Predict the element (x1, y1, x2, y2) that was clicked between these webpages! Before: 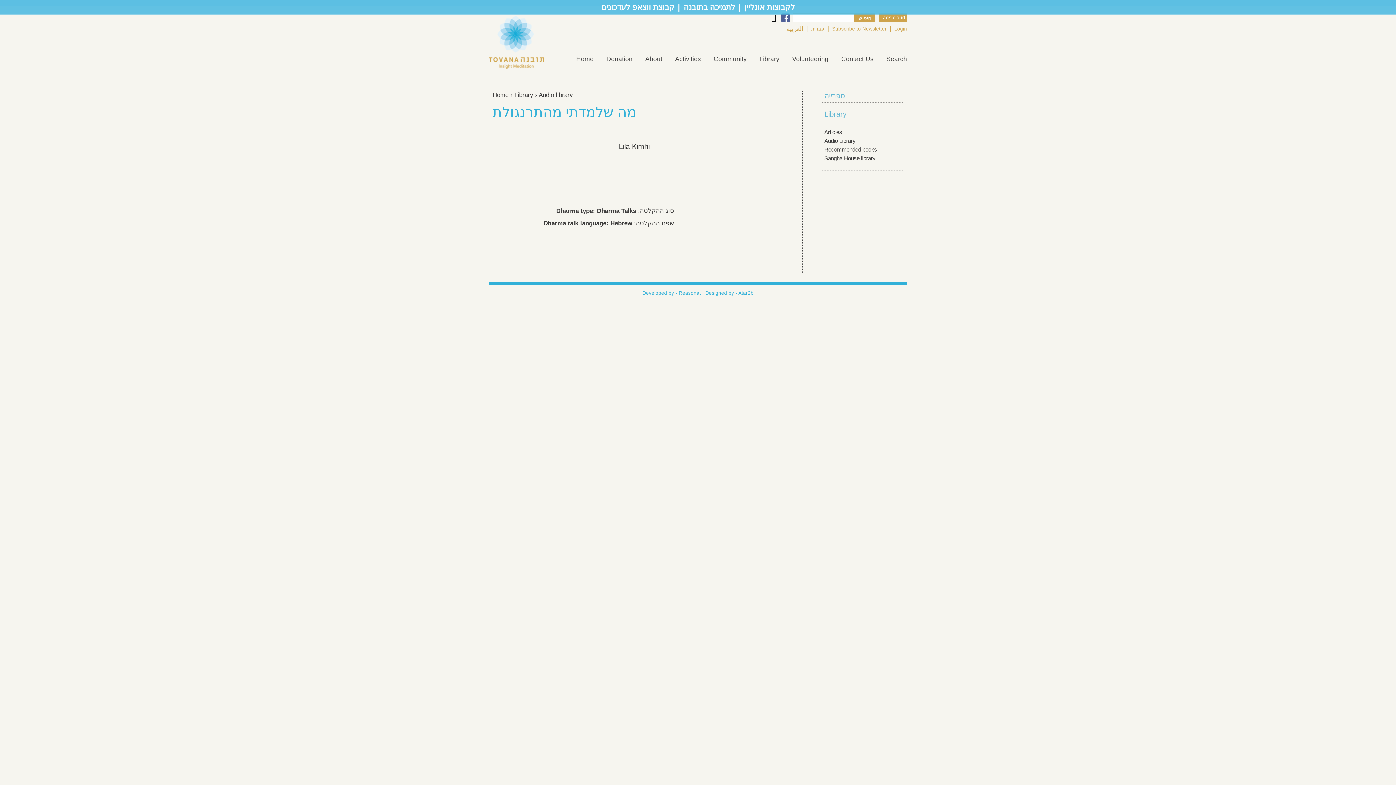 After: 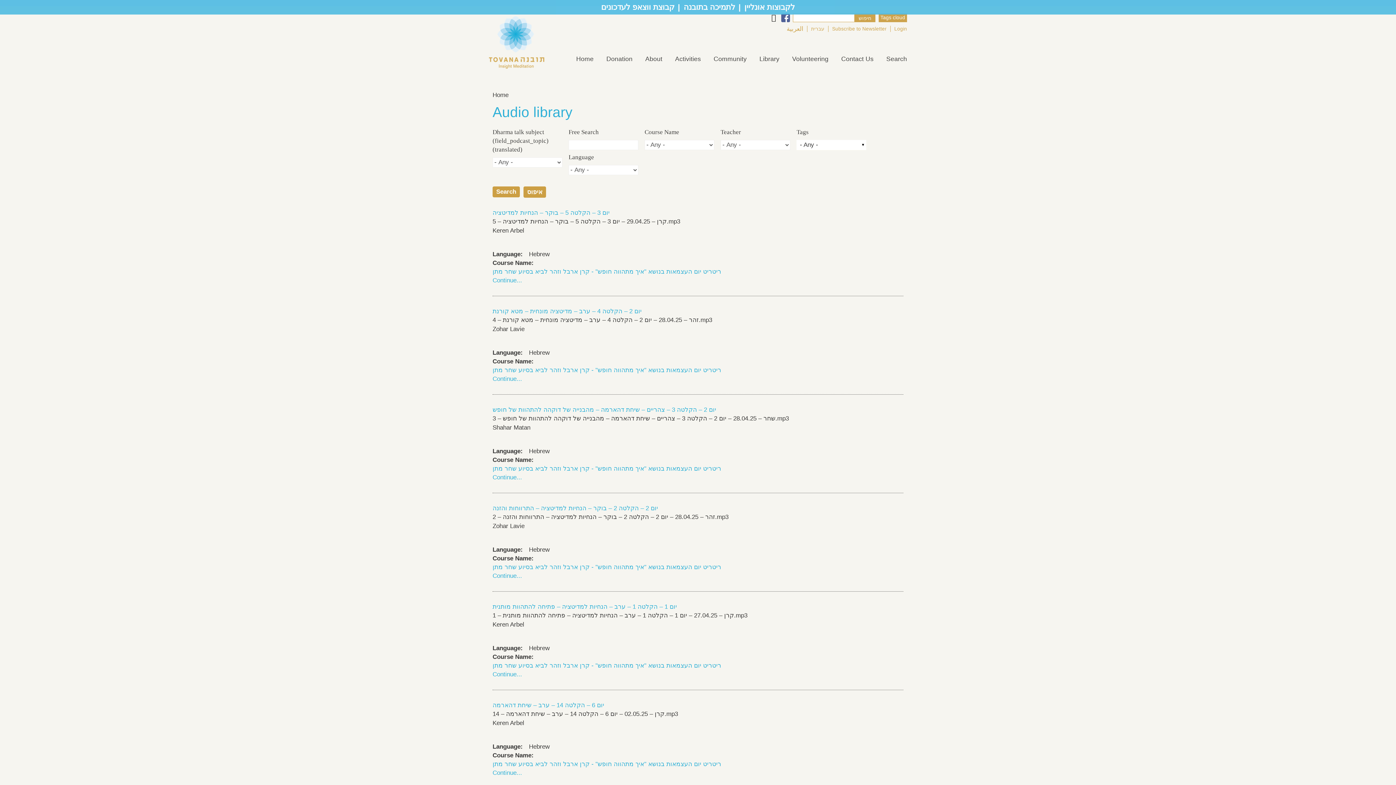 Action: bbox: (538, 91, 573, 98) label: Audio library